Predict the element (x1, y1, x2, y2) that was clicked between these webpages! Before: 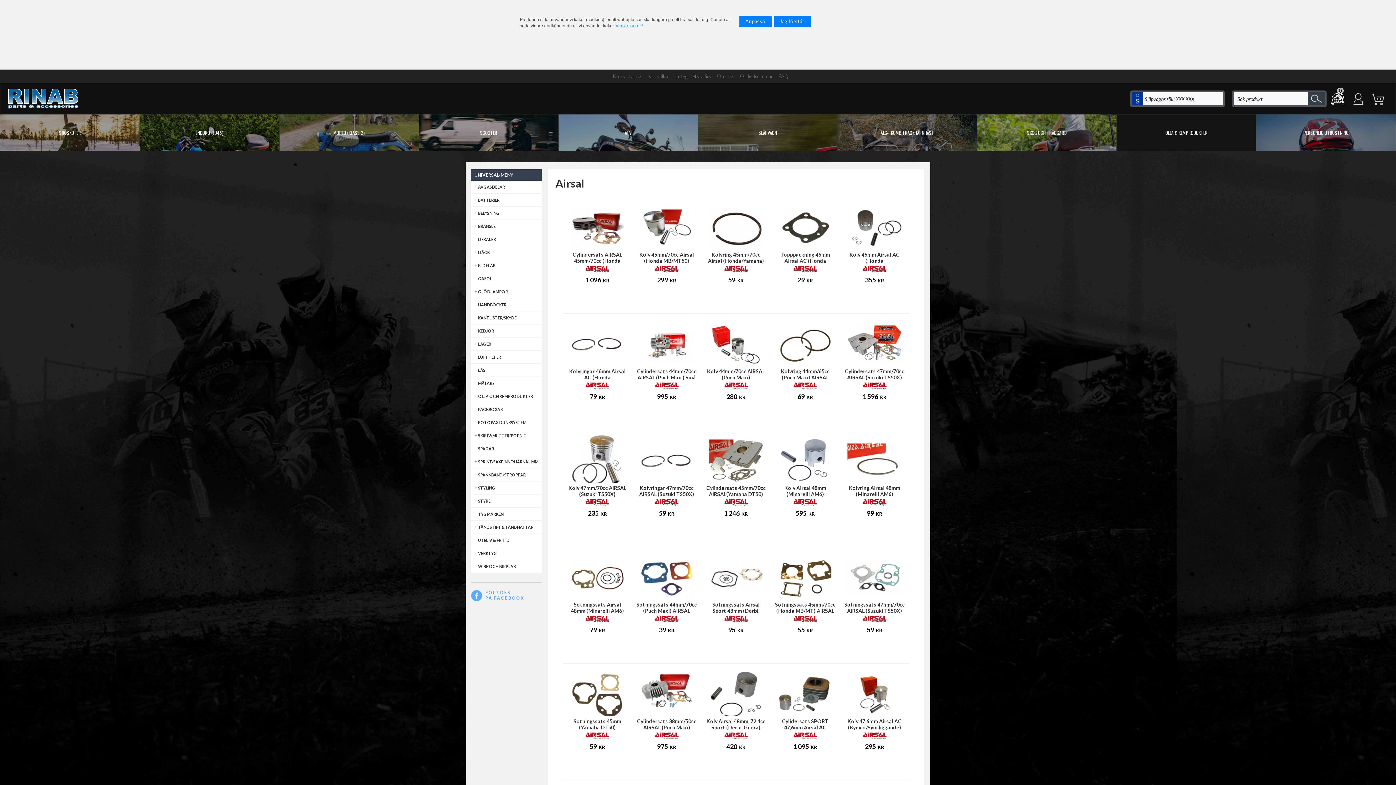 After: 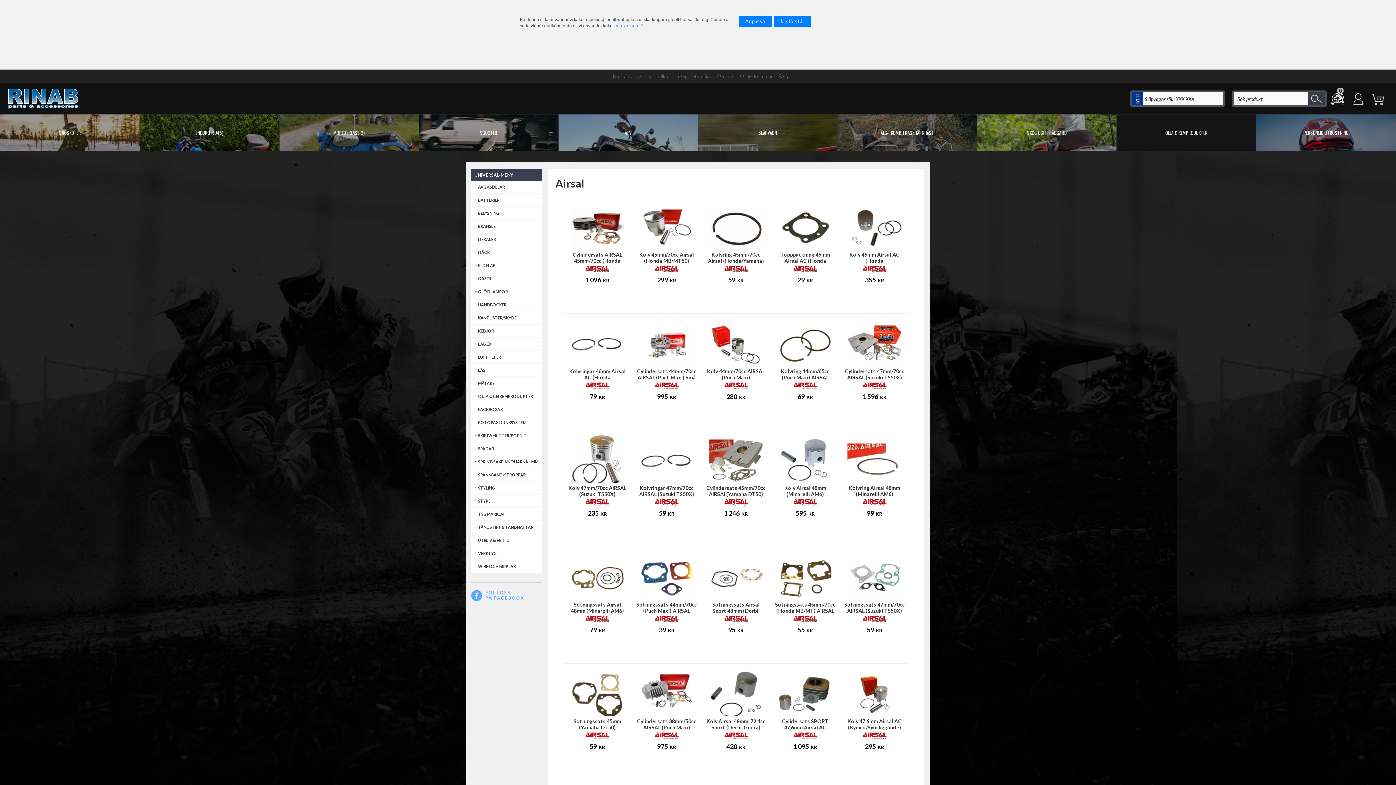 Action: bbox: (470, 590, 541, 602) label: FÖLJ OSS
PÅ FACEBOOK